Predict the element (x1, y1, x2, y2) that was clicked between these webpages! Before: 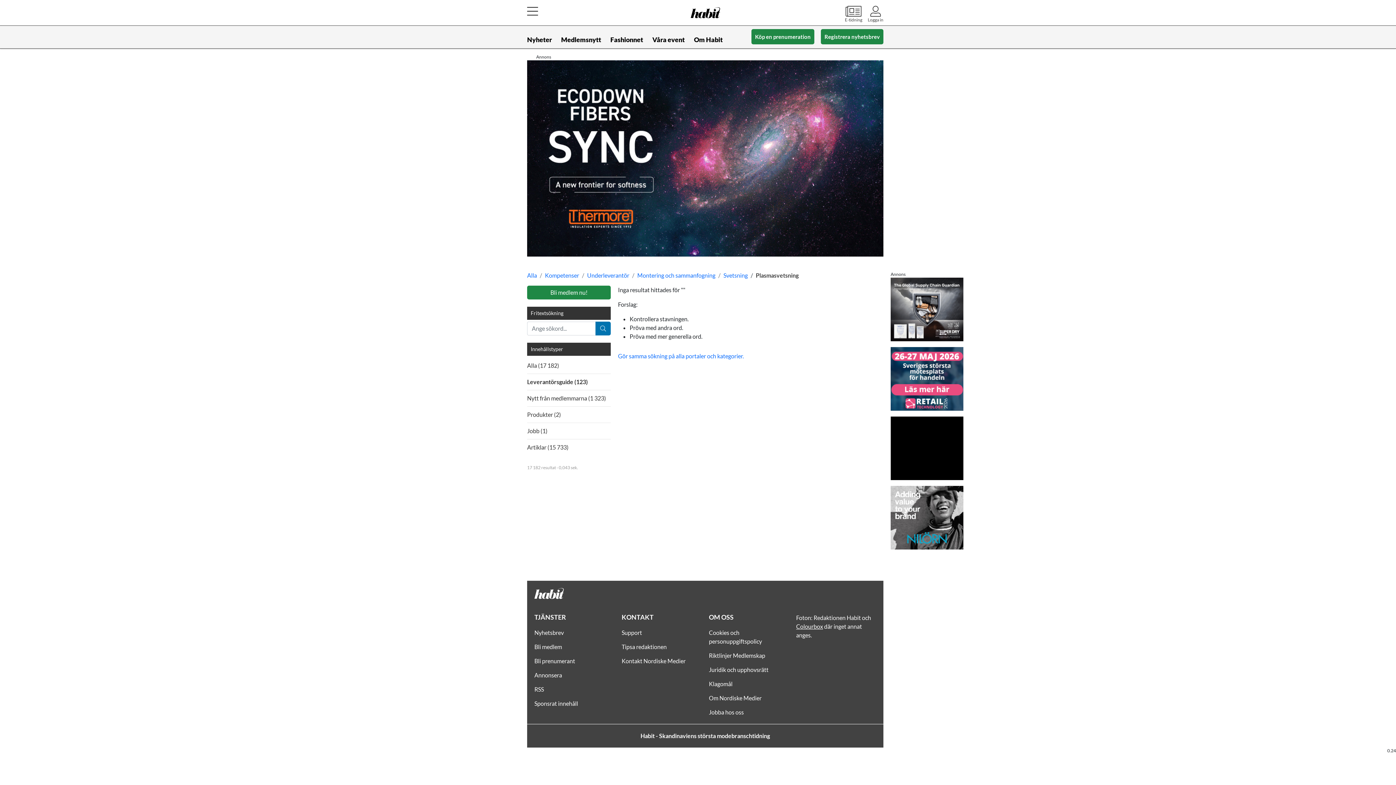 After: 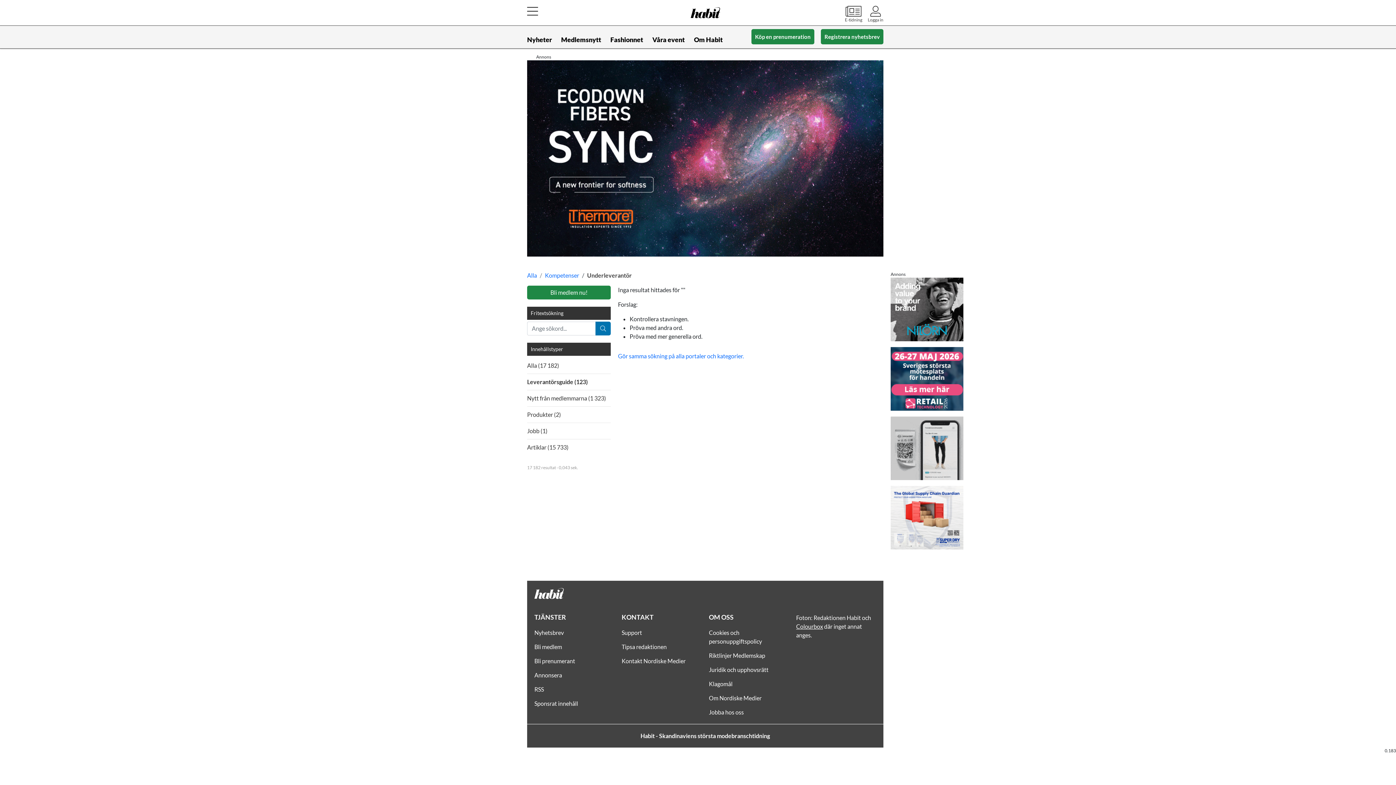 Action: bbox: (587, 272, 629, 278) label: Underleverantör